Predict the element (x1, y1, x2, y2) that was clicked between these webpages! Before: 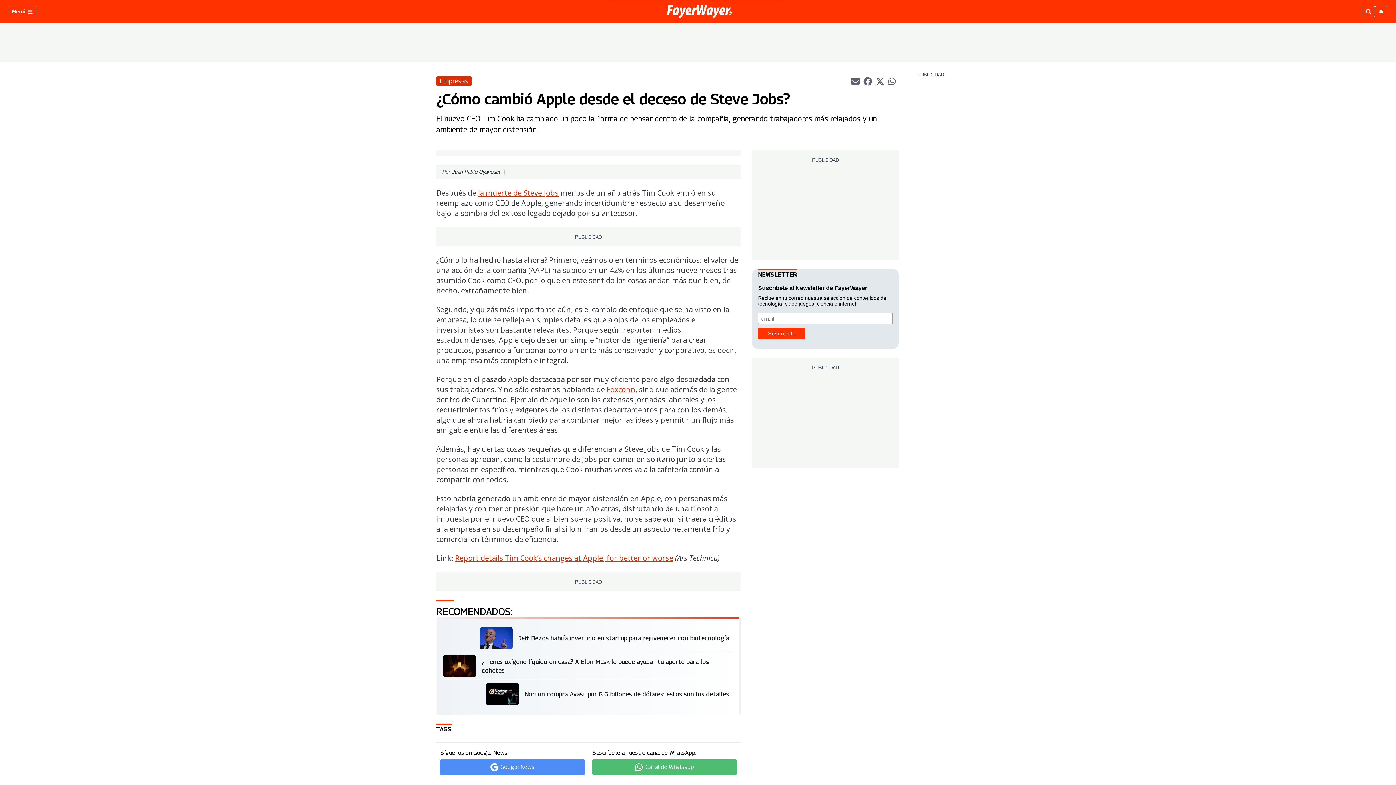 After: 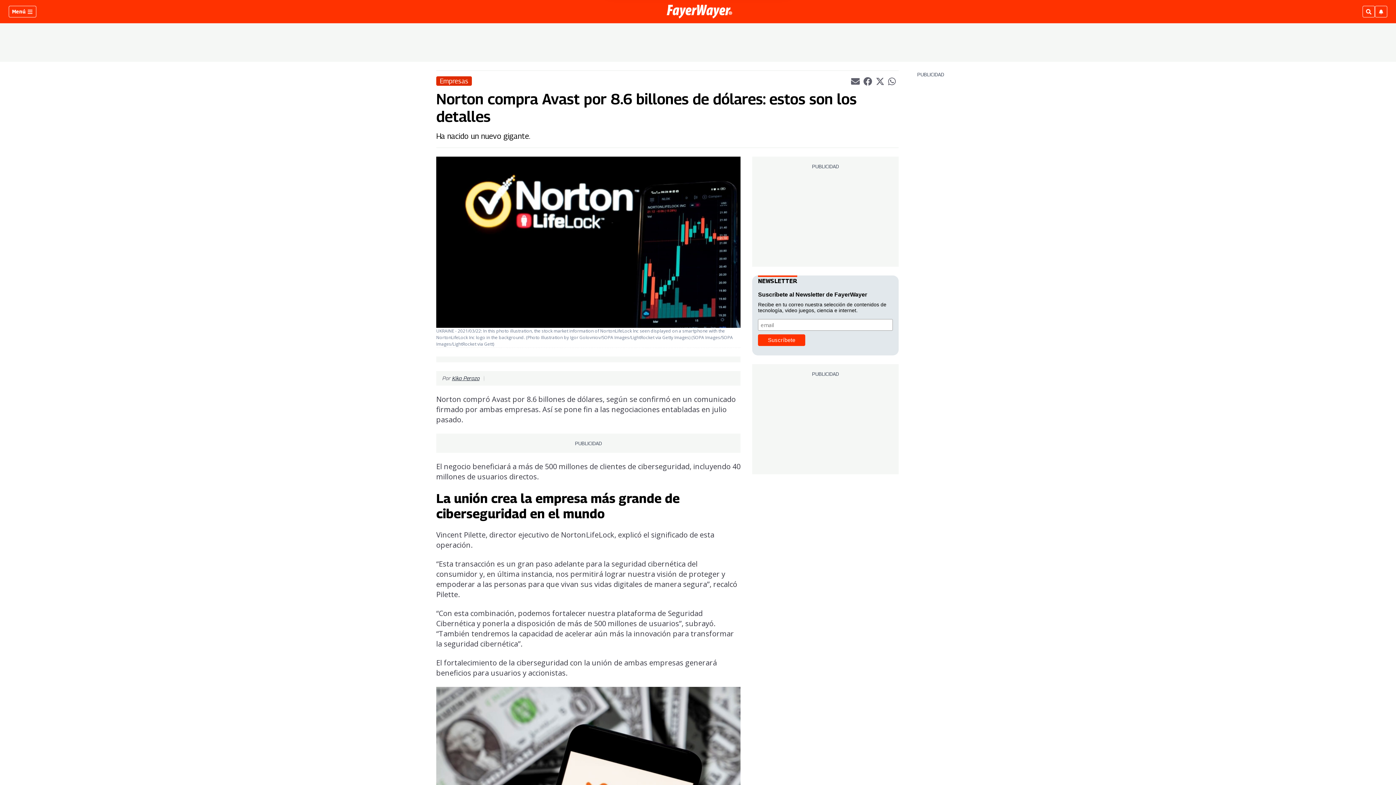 Action: label: Norton compra Avast por 8.6 billones de dólares: estos son los detalles bbox: (524, 690, 729, 698)